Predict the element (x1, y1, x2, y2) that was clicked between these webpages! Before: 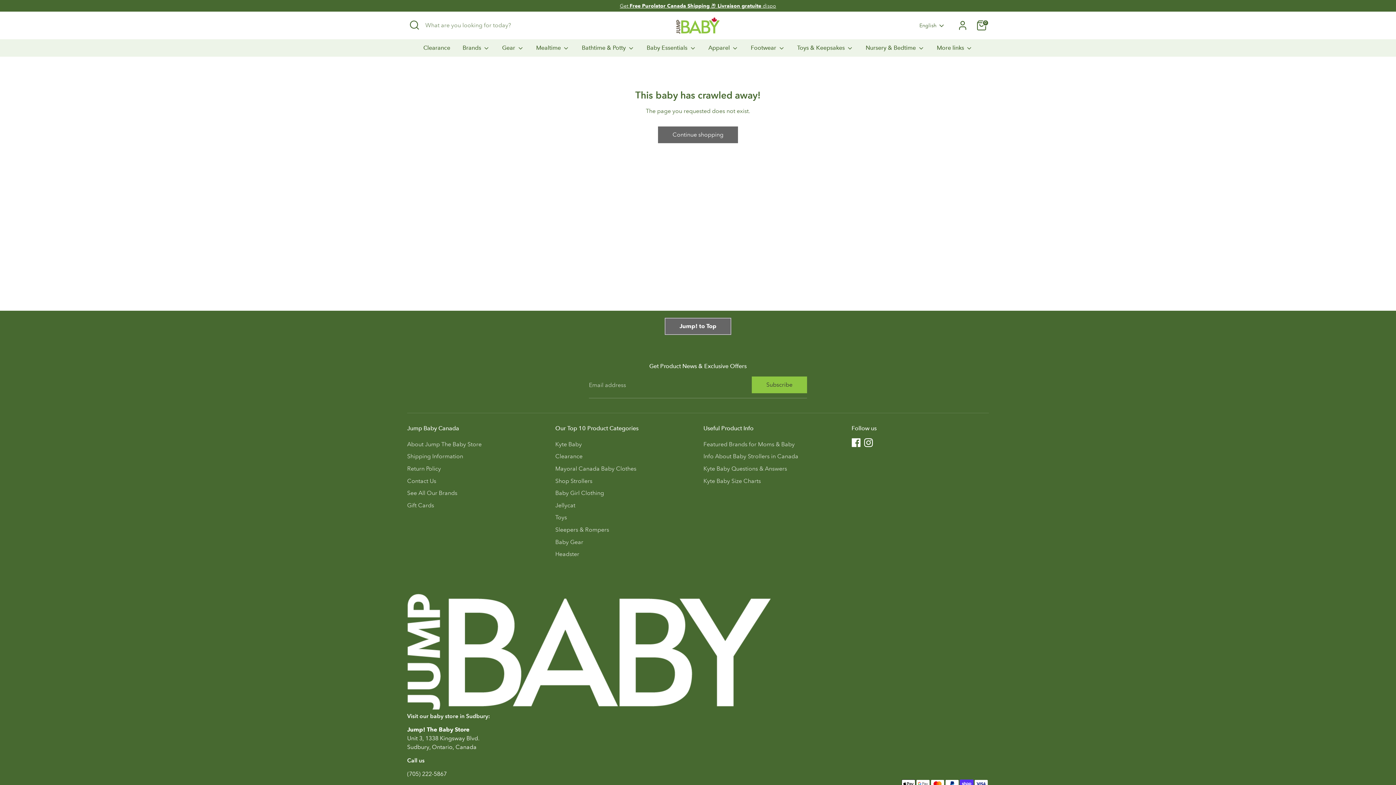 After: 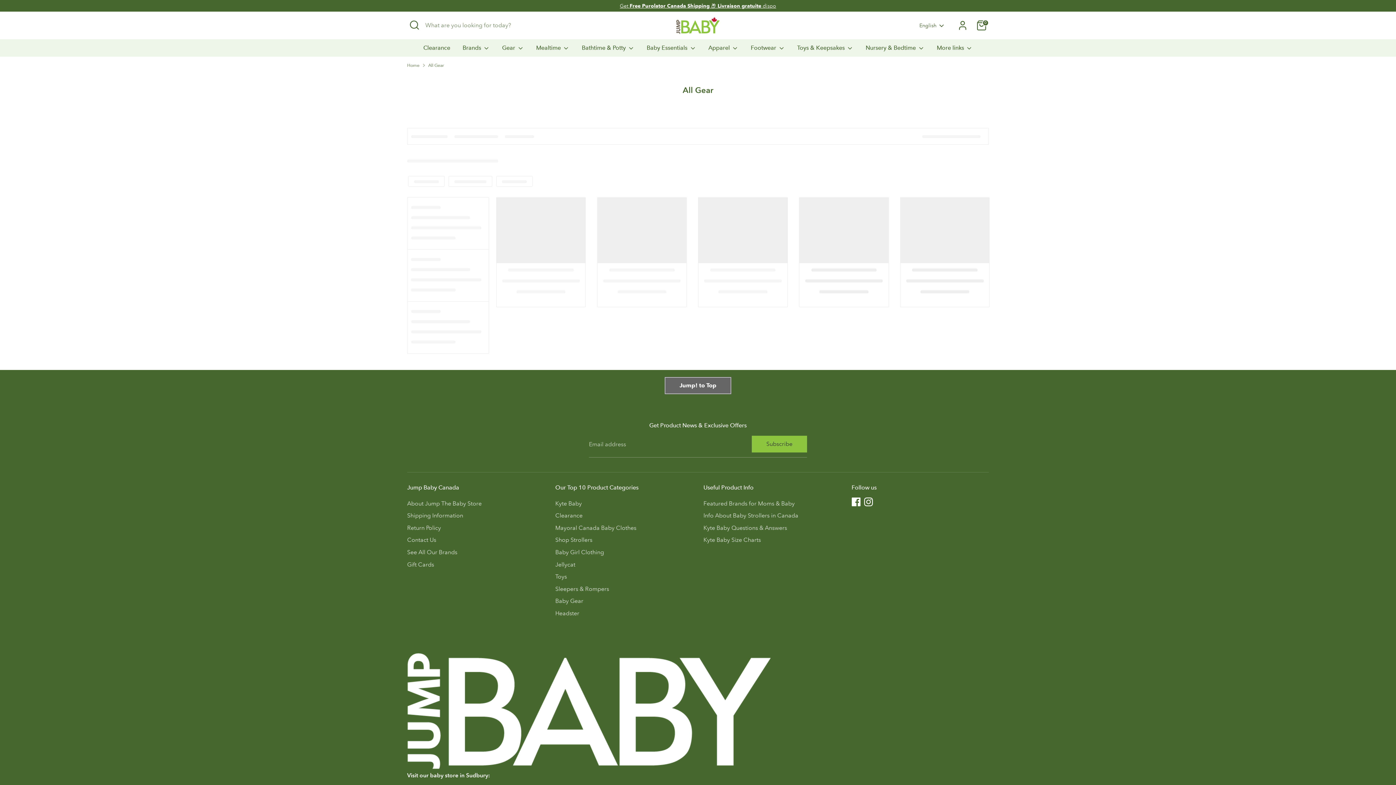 Action: label: Gear  bbox: (496, 43, 529, 56)